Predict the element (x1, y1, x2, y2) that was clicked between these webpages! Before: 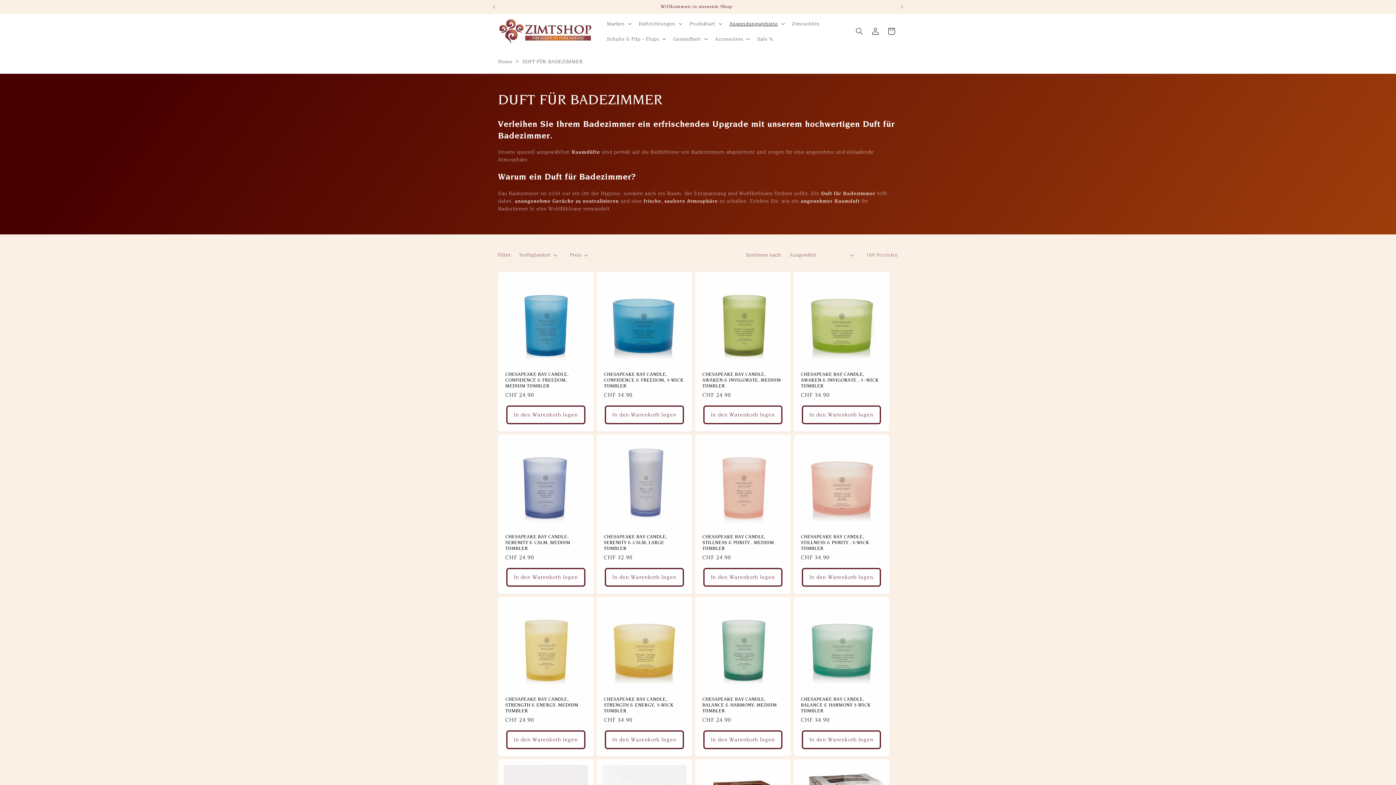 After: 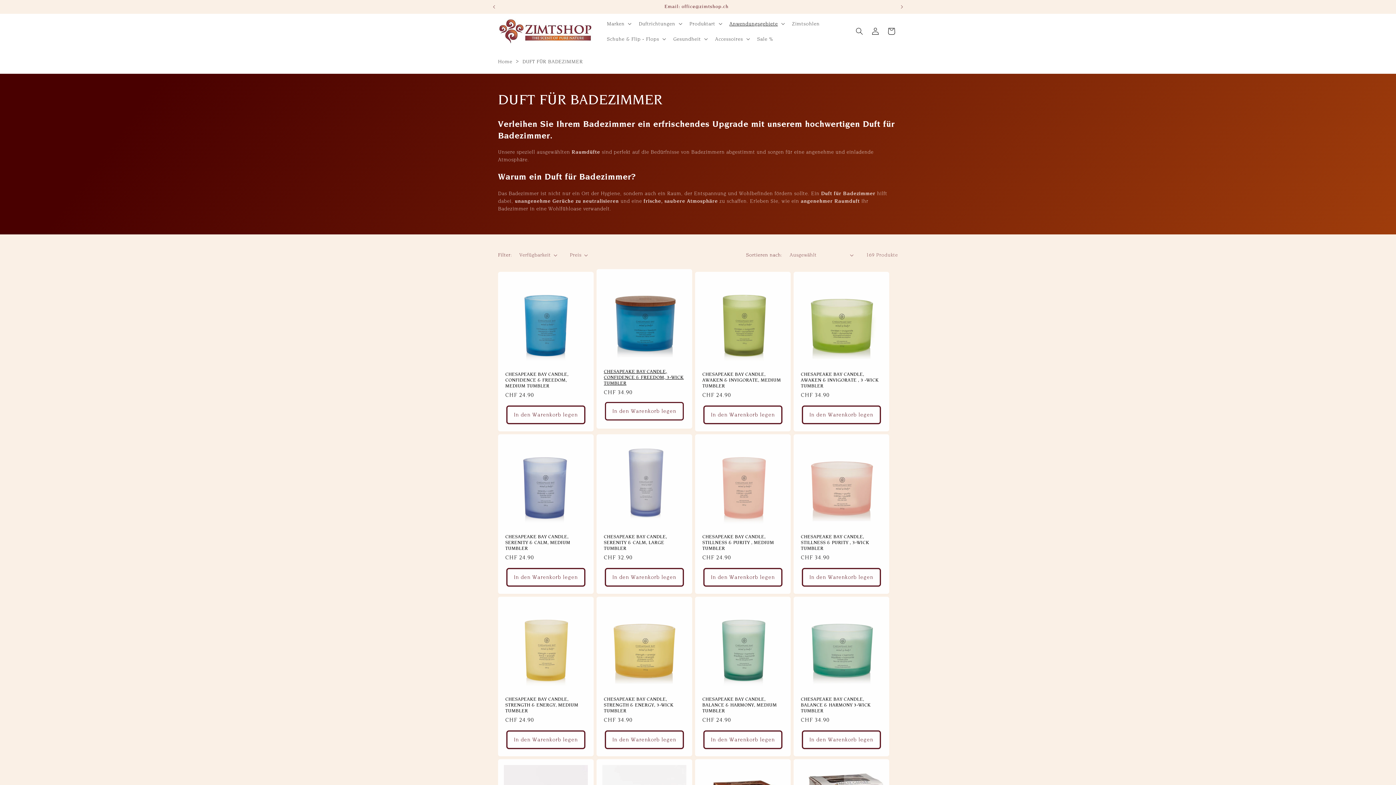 Action: label: In den Warenkorb legen bbox: (605, 405, 684, 424)